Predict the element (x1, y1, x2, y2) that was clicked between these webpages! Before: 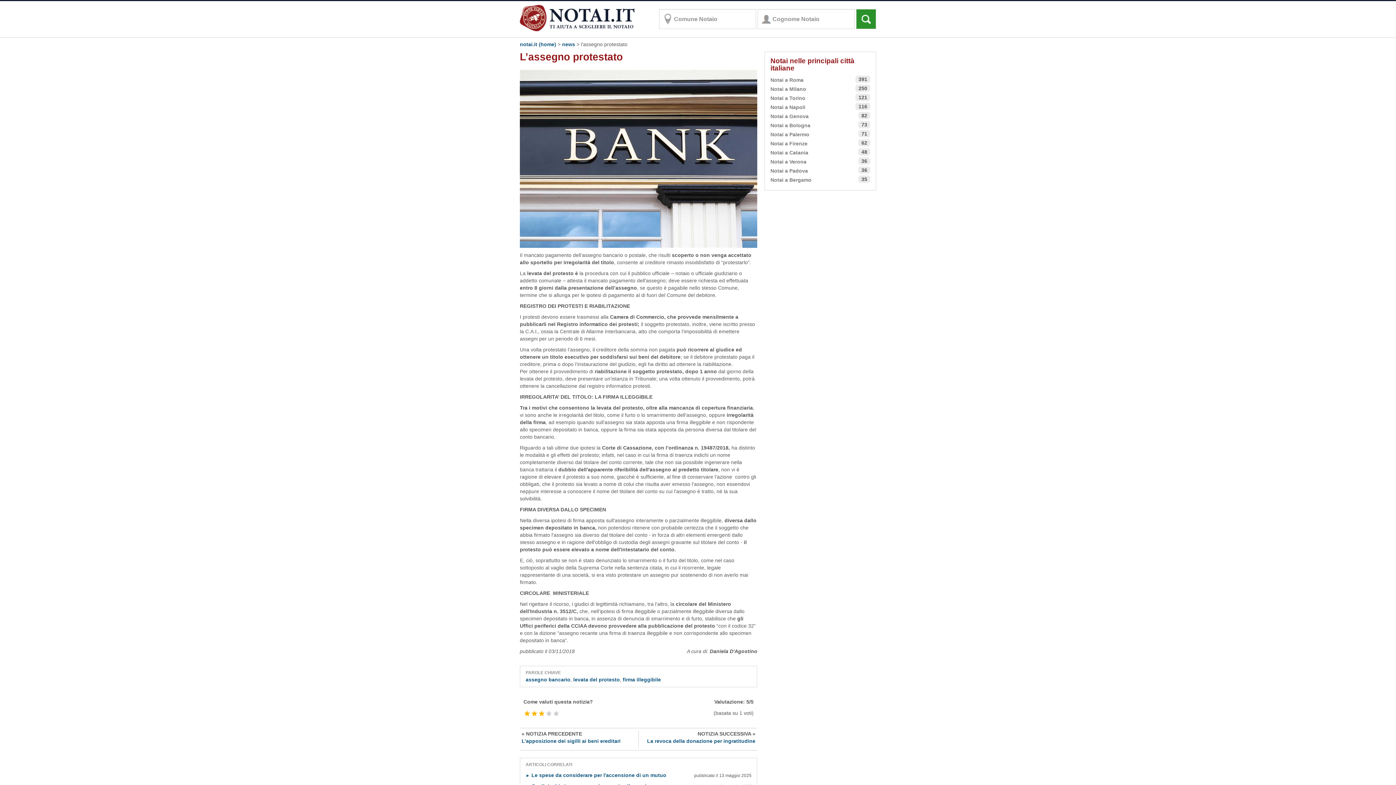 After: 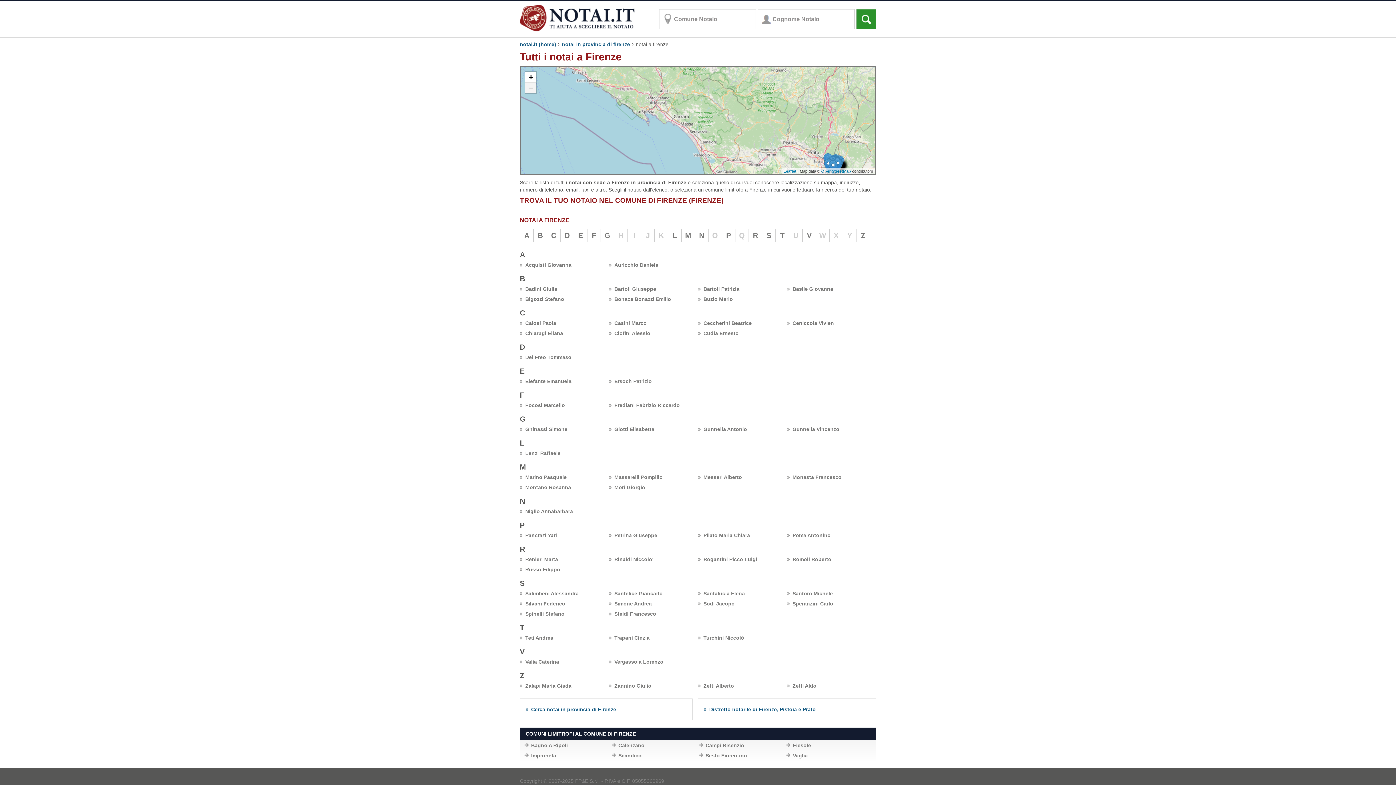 Action: bbox: (770, 140, 807, 146) label: Notai a Firenze
62